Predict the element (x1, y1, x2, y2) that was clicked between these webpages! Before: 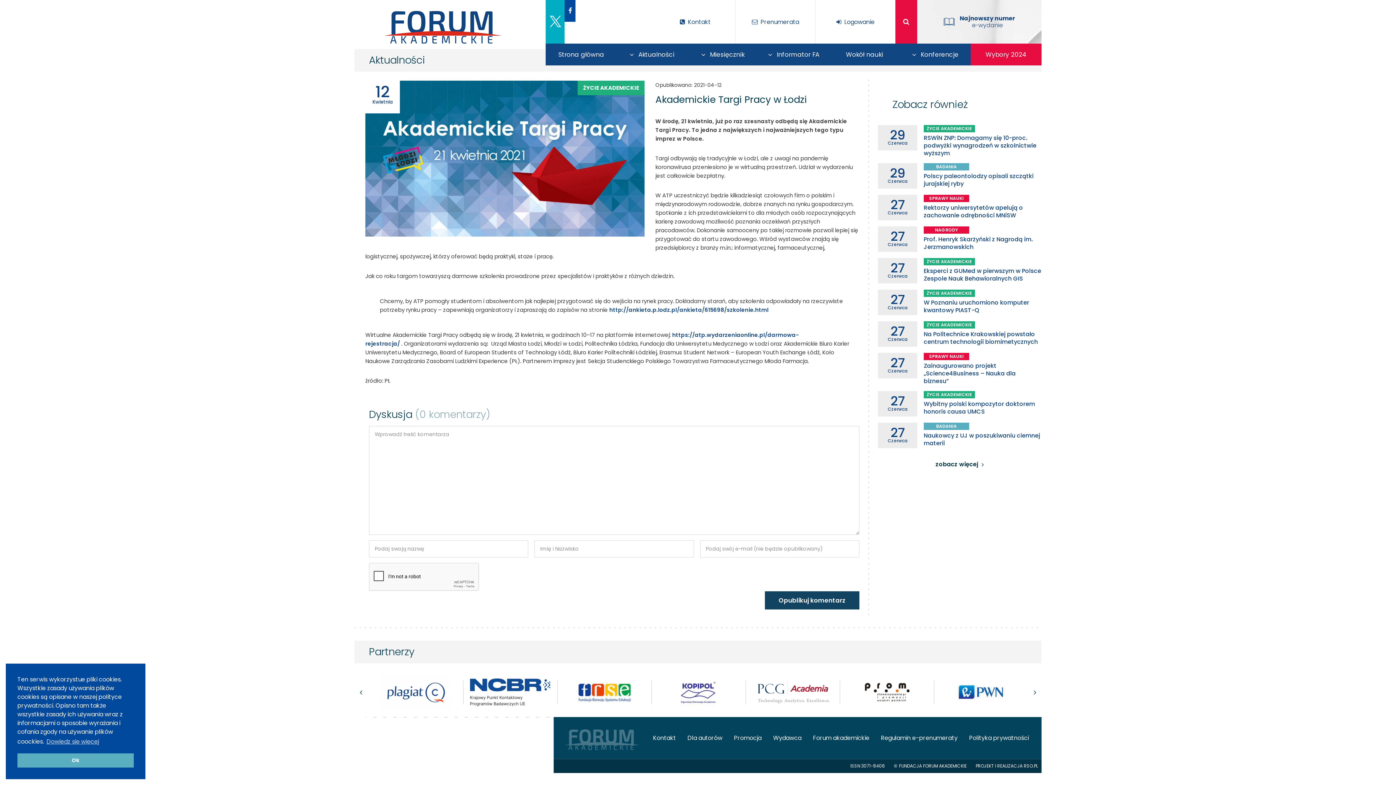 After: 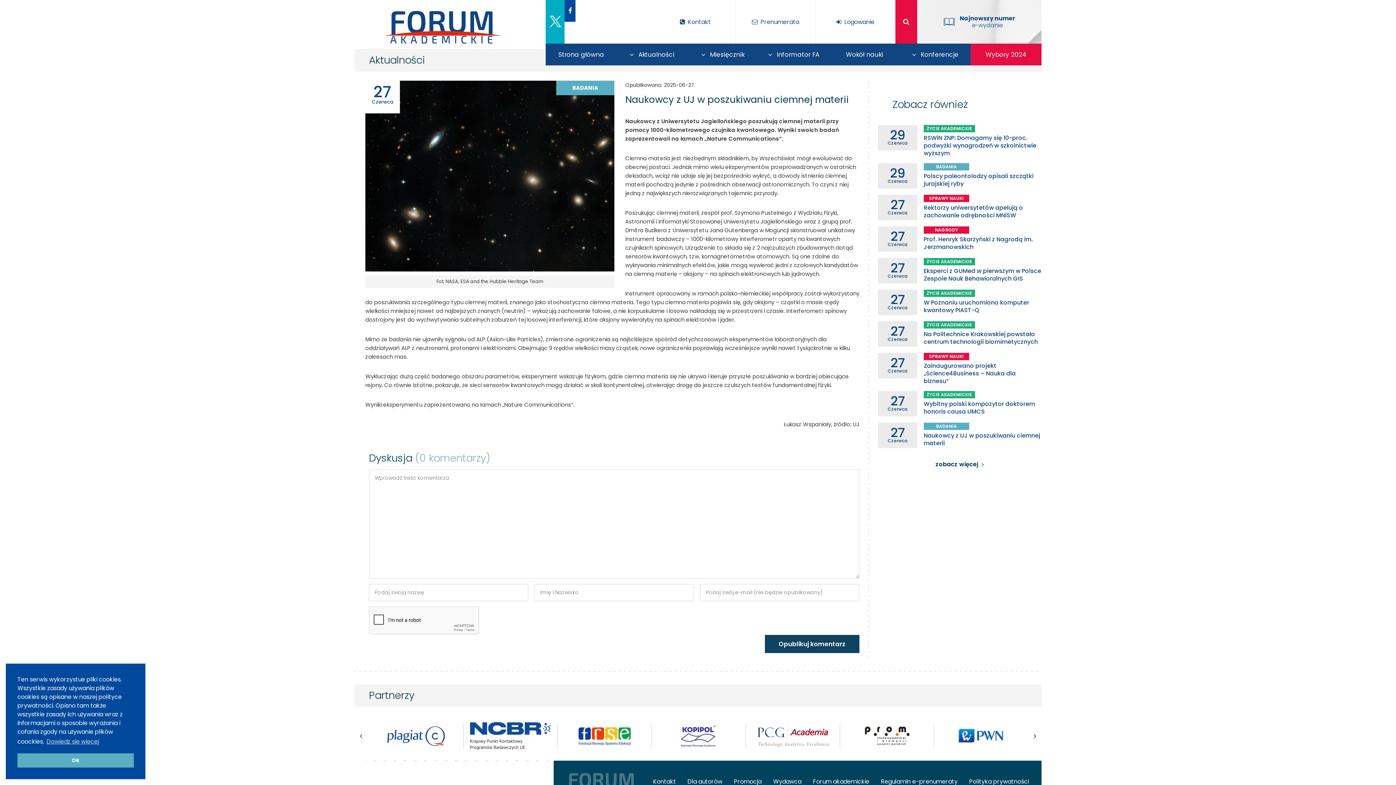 Action: label: 27
Czerwca
BADANIA
Naukowcy z UJ w poszukiwaniu ciemnej materii bbox: (878, 422, 1041, 448)